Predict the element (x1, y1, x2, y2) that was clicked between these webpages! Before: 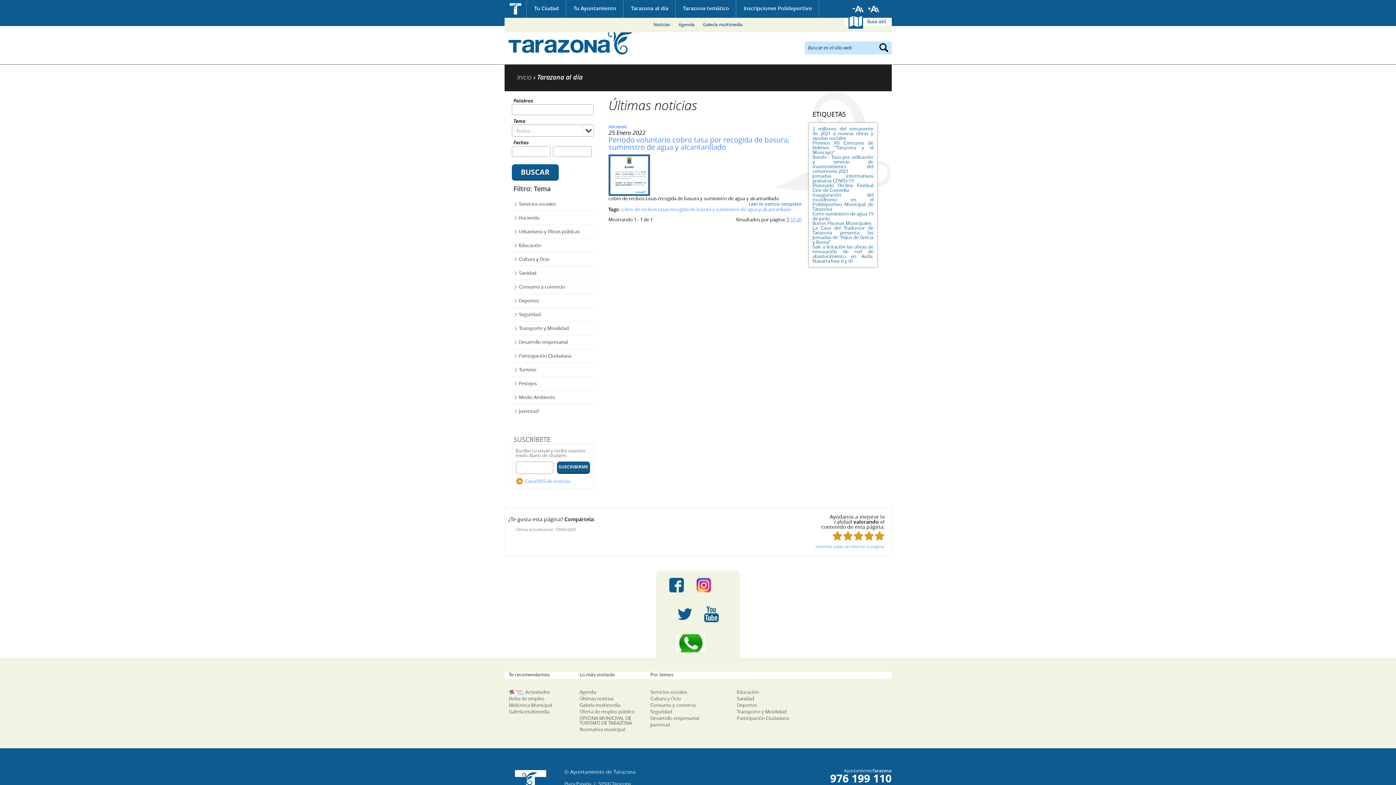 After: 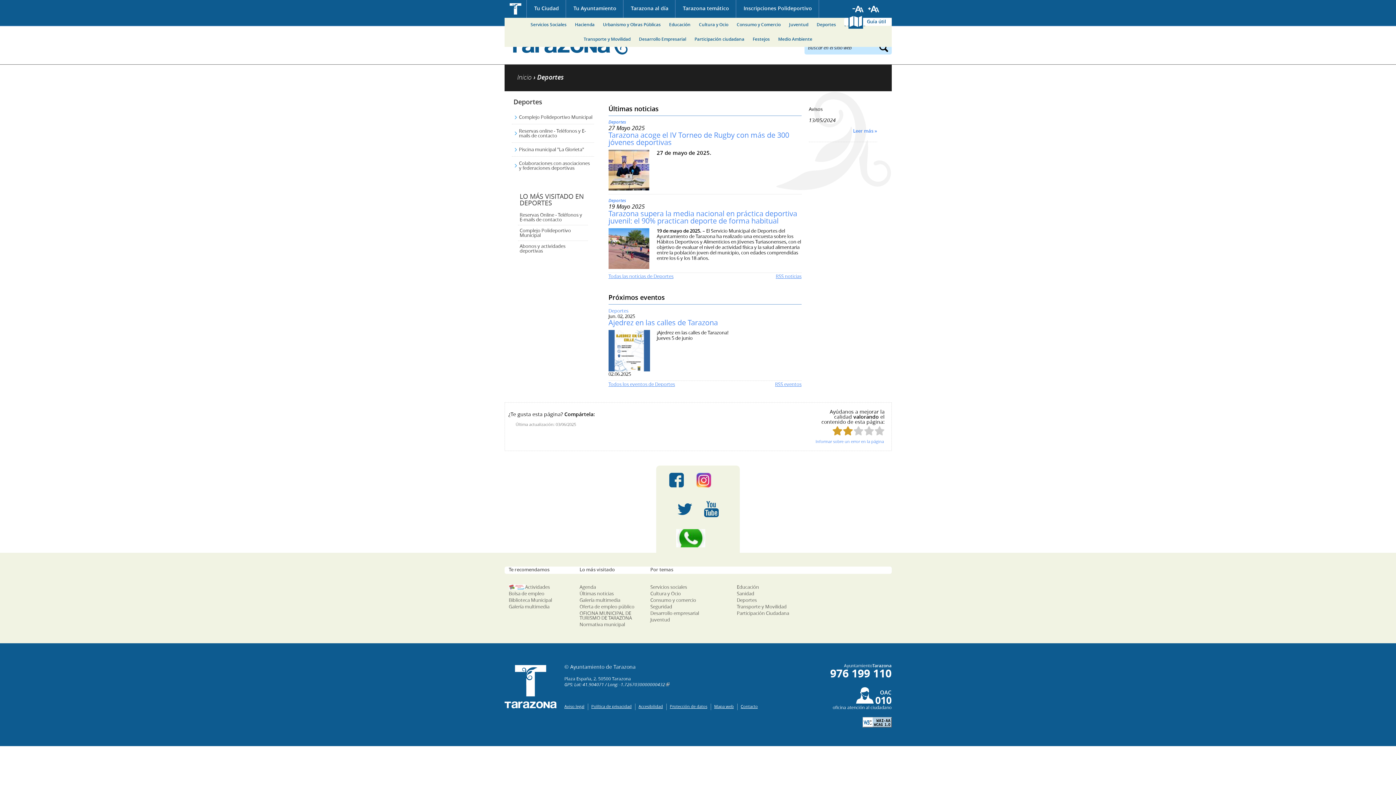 Action: label: Deportes bbox: (736, 702, 756, 708)